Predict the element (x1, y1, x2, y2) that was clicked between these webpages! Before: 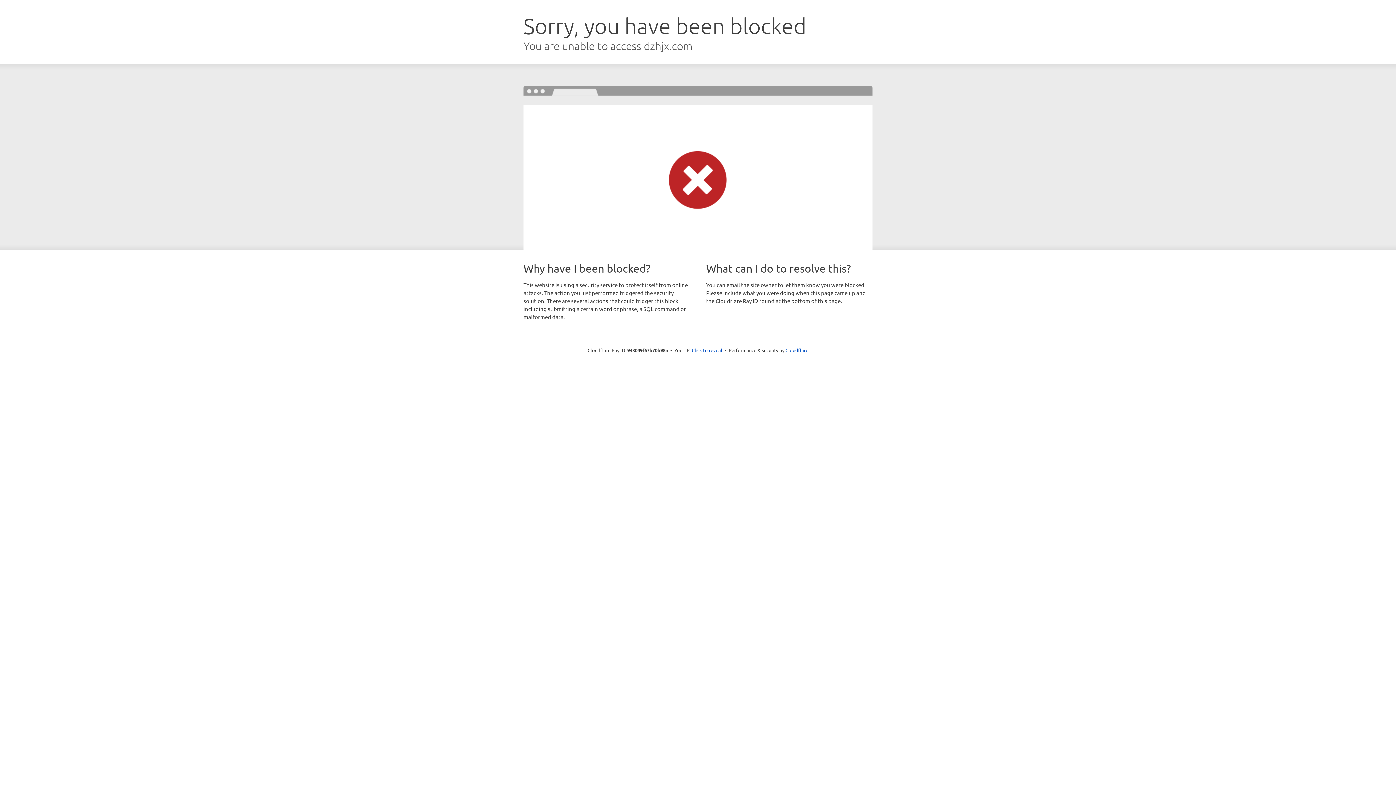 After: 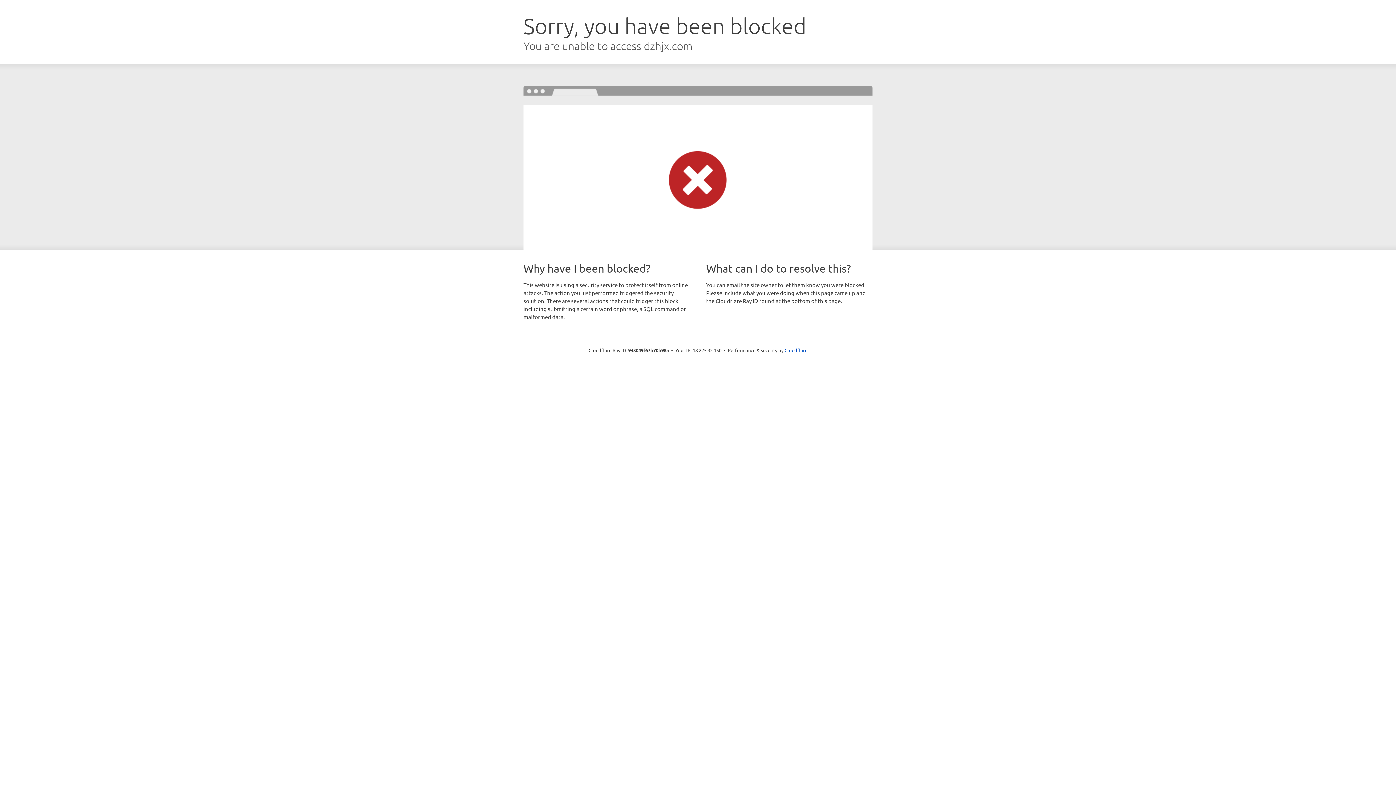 Action: label: Click to reveal bbox: (692, 346, 722, 353)